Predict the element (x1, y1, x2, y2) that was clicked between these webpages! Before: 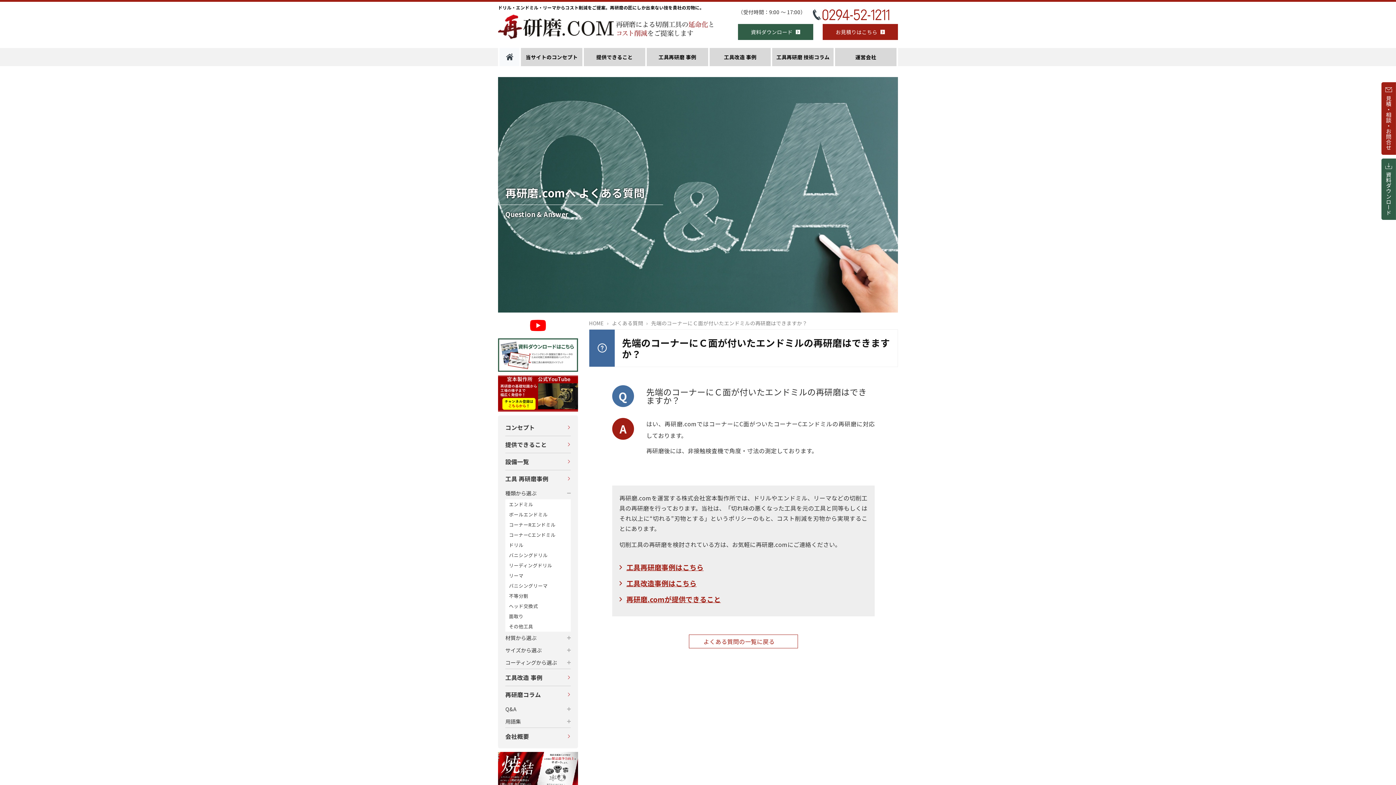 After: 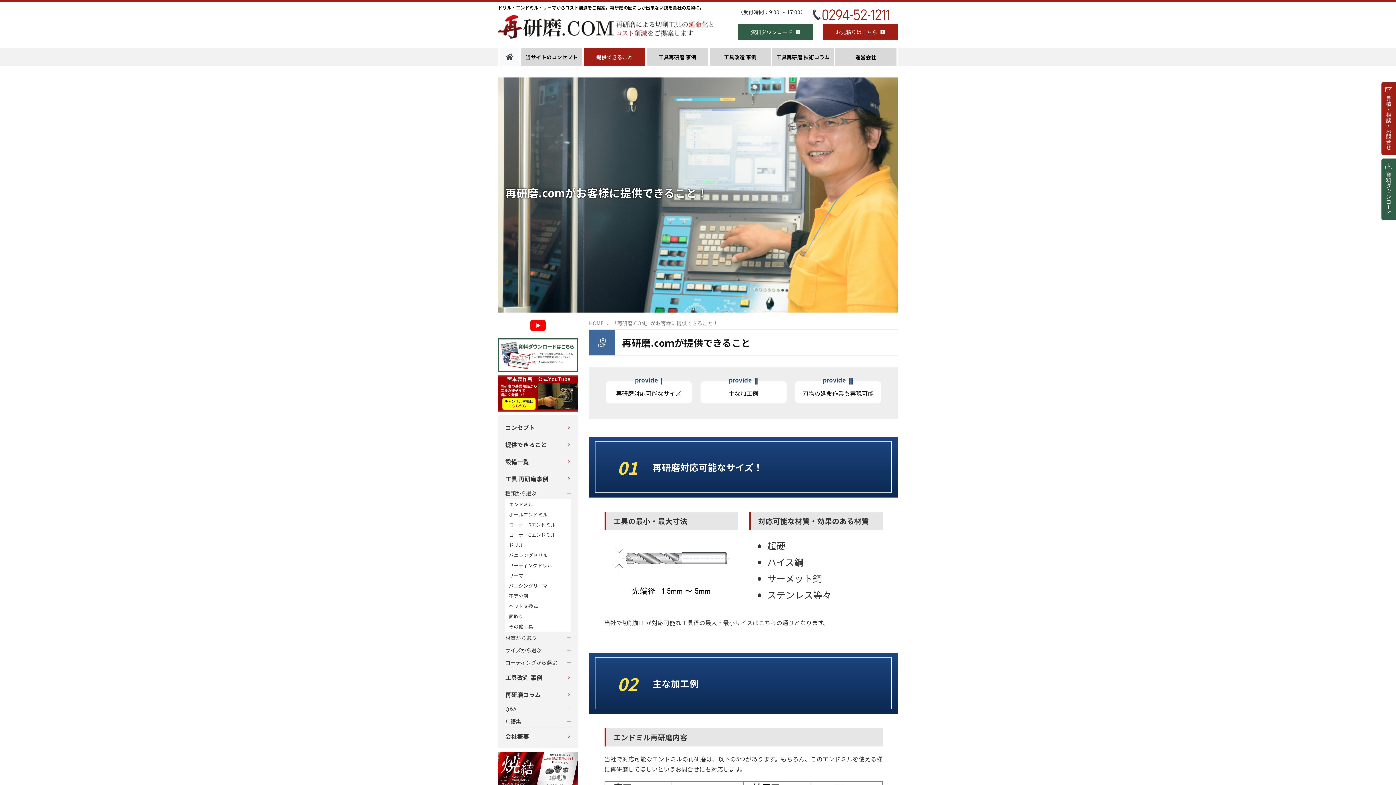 Action: bbox: (505, 436, 570, 453) label: 提供できること